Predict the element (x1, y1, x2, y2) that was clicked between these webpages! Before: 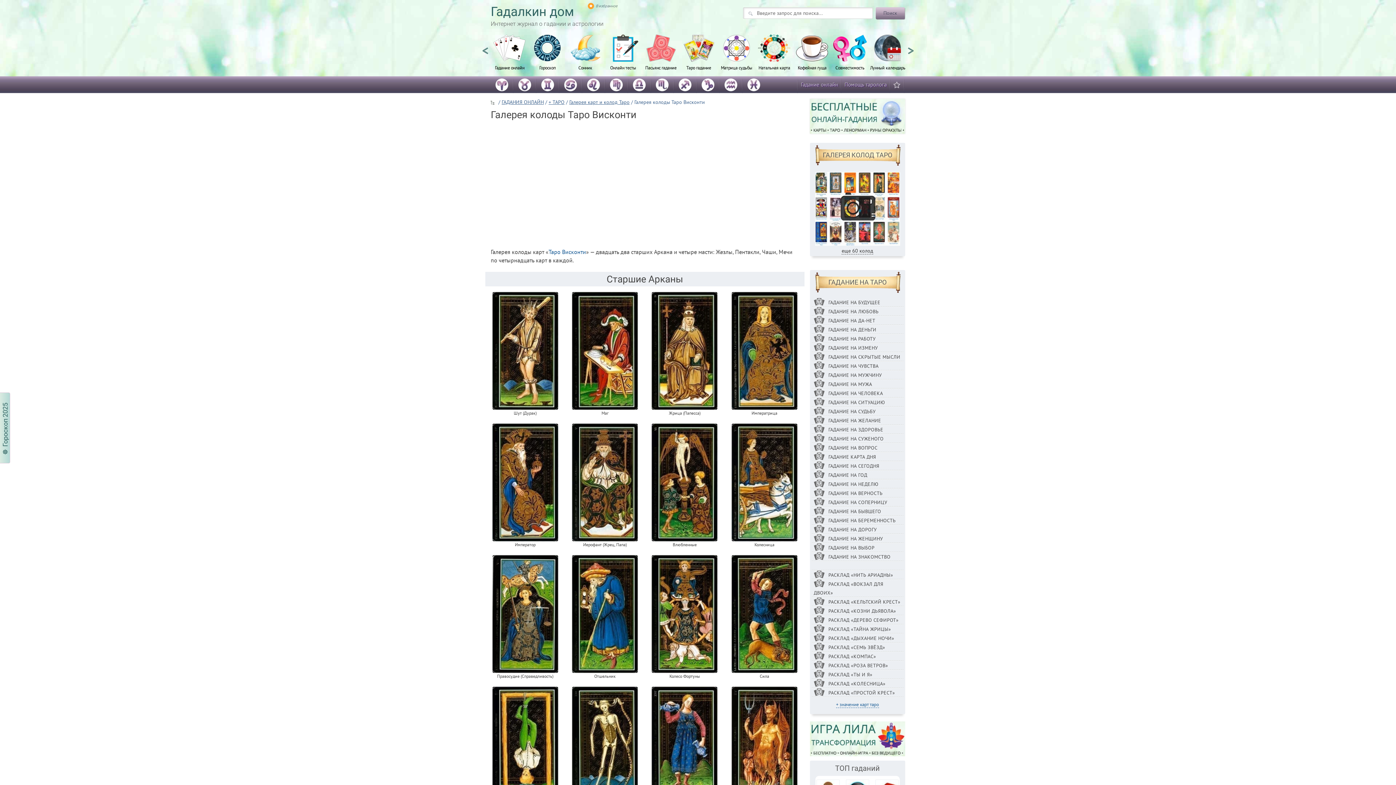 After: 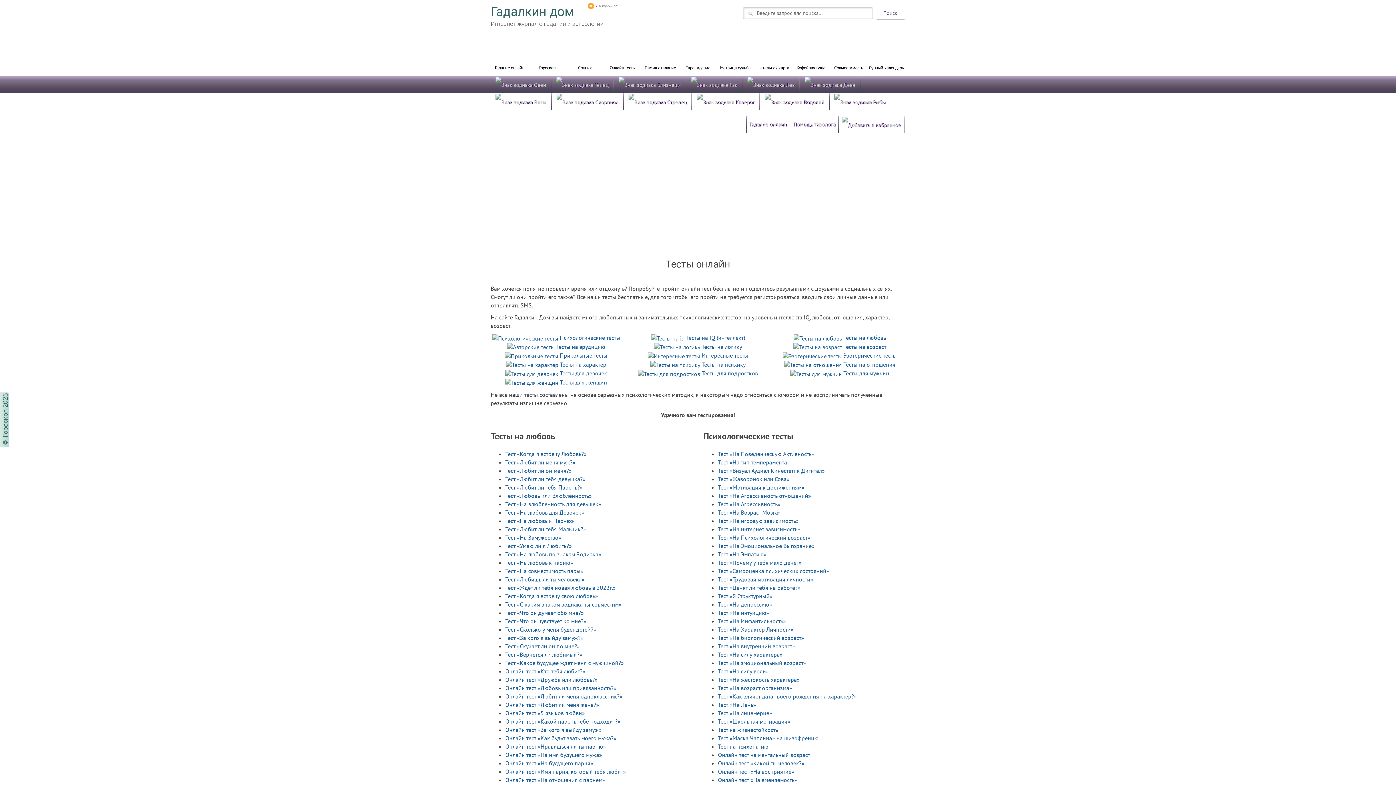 Action: bbox: (604, 63, 642, 73) label: Онлайн тесты